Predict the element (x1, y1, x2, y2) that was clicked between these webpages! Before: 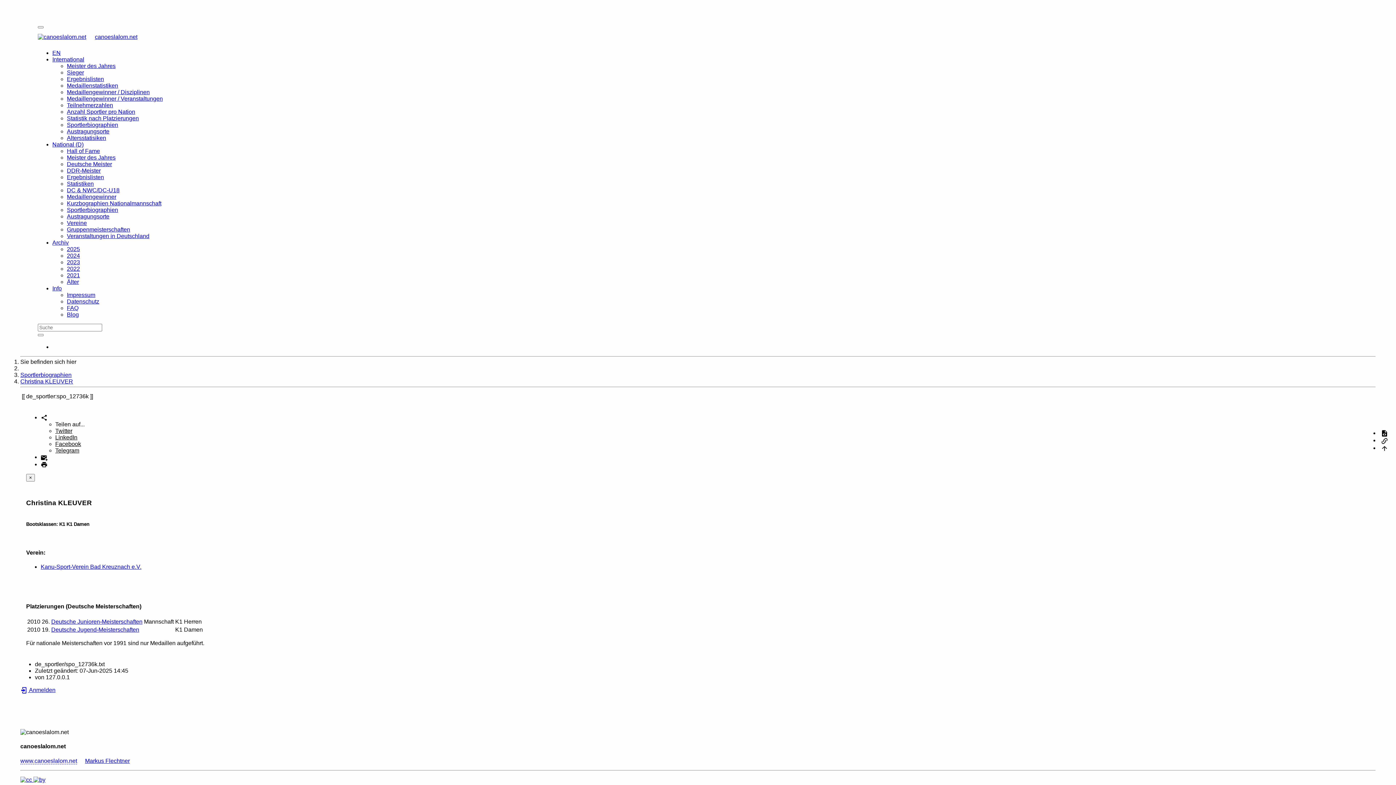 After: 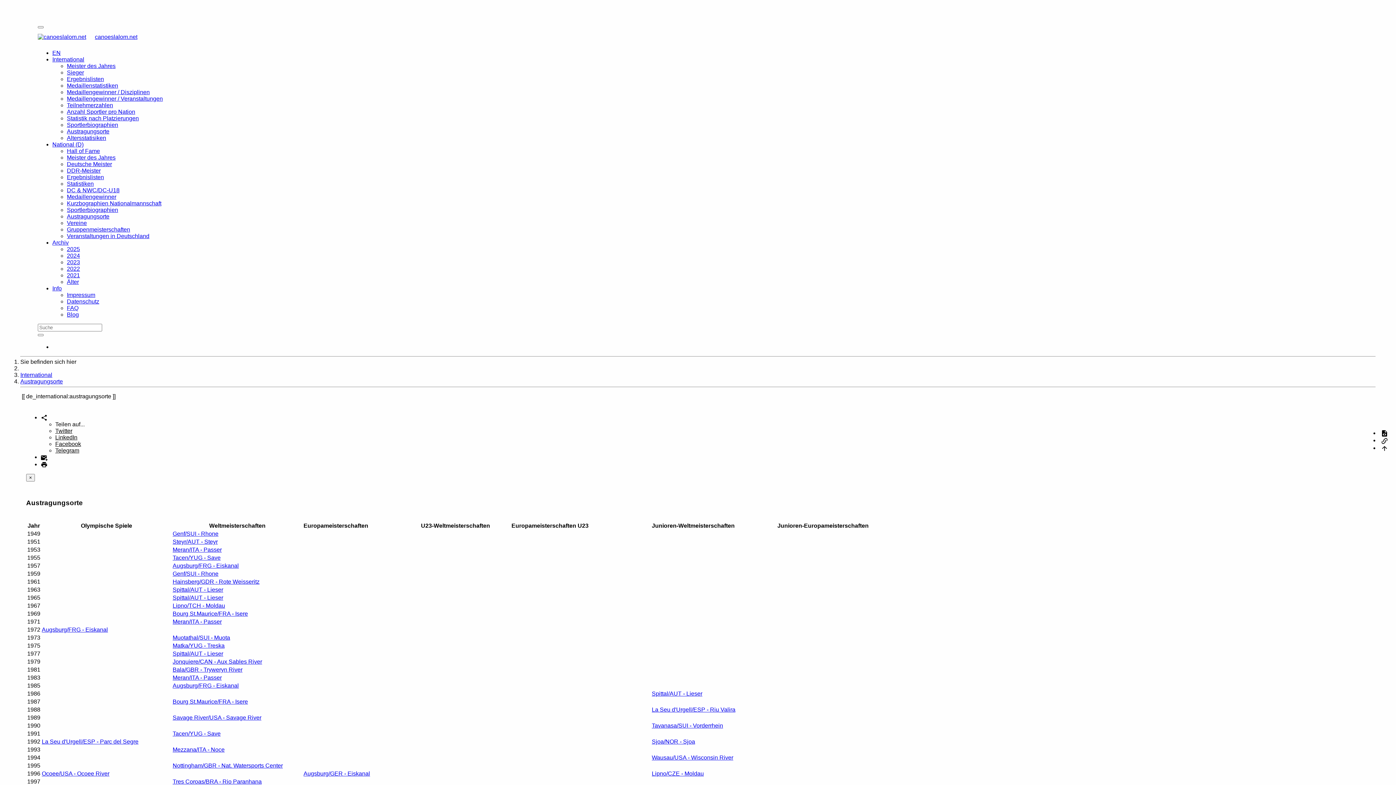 Action: bbox: (66, 128, 109, 134) label: Austragungsorte